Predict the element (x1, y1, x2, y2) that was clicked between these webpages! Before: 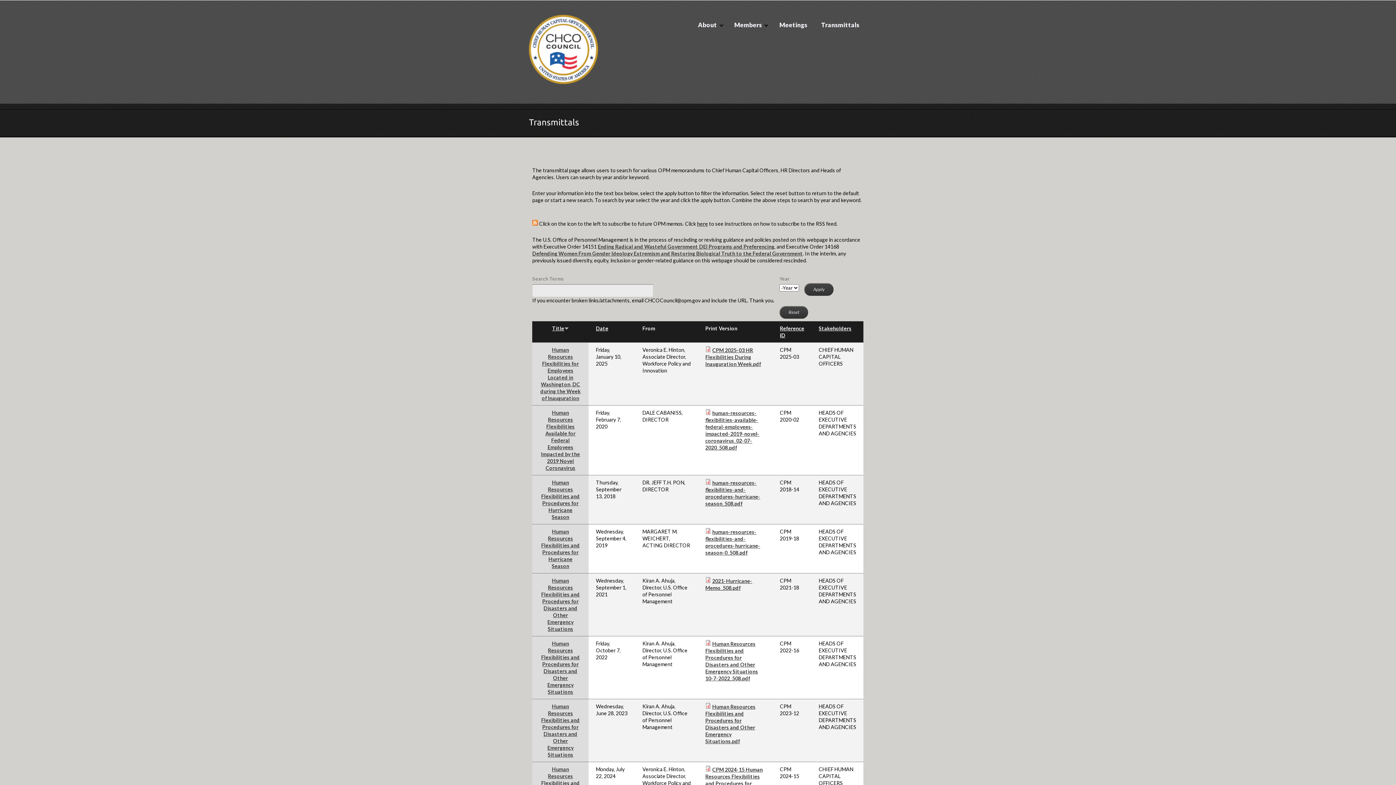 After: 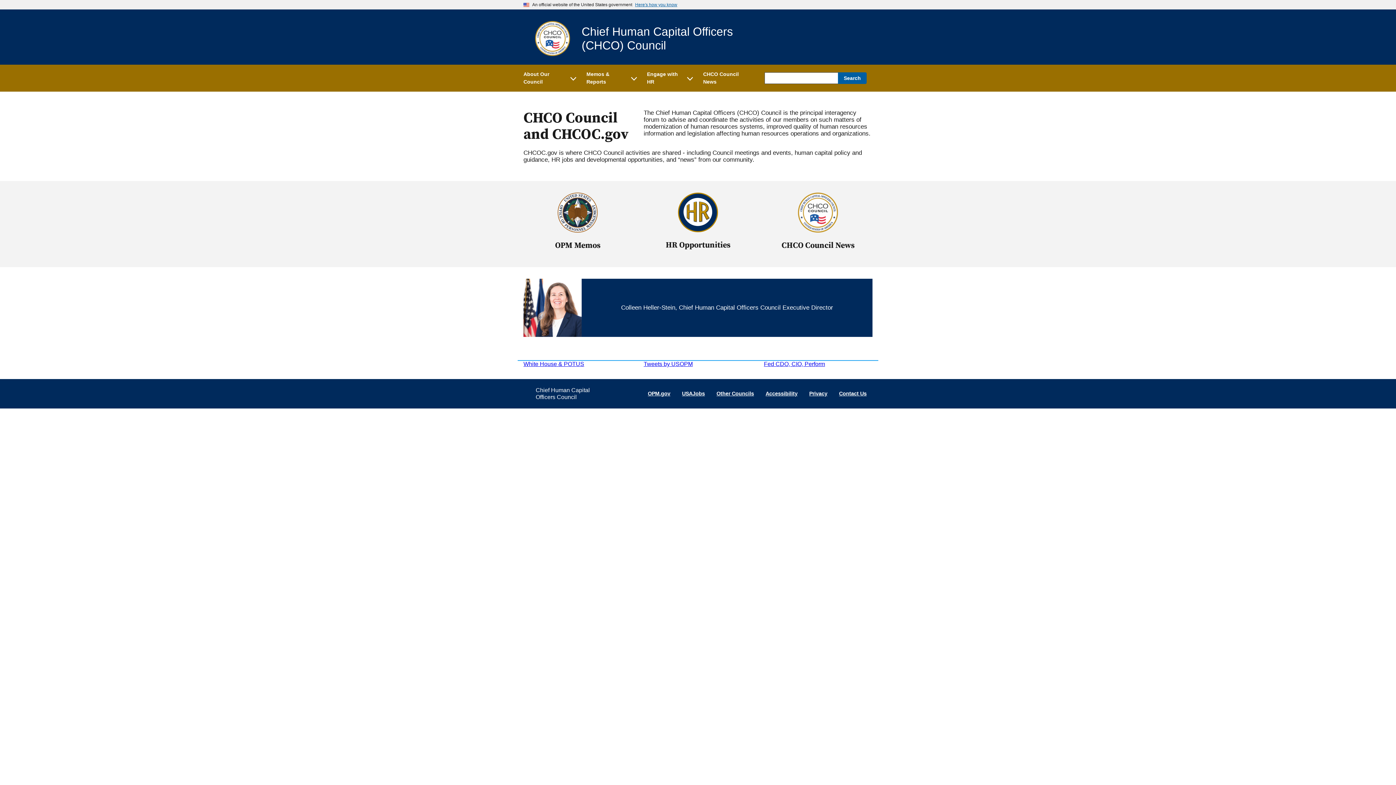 Action: label: Meetings bbox: (774, 20, 812, 30)